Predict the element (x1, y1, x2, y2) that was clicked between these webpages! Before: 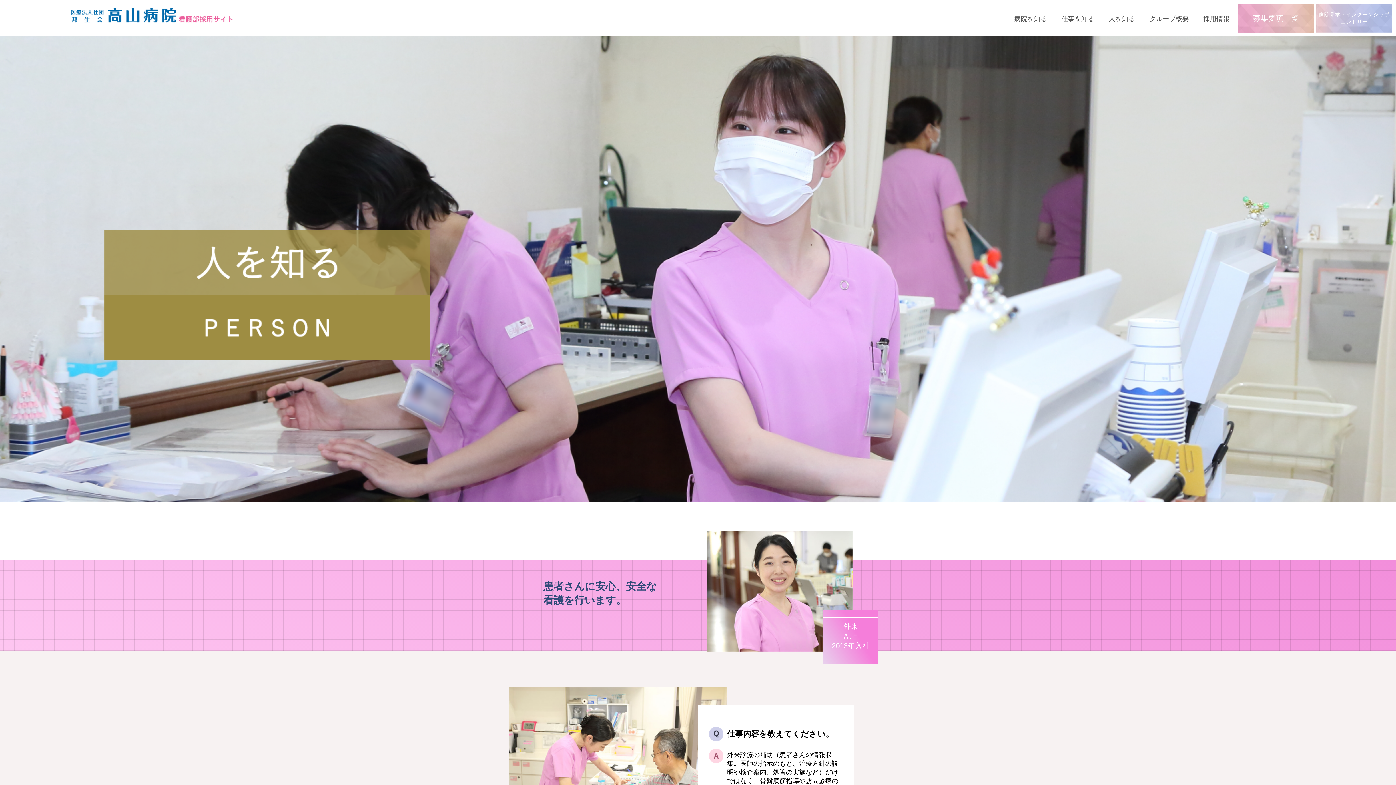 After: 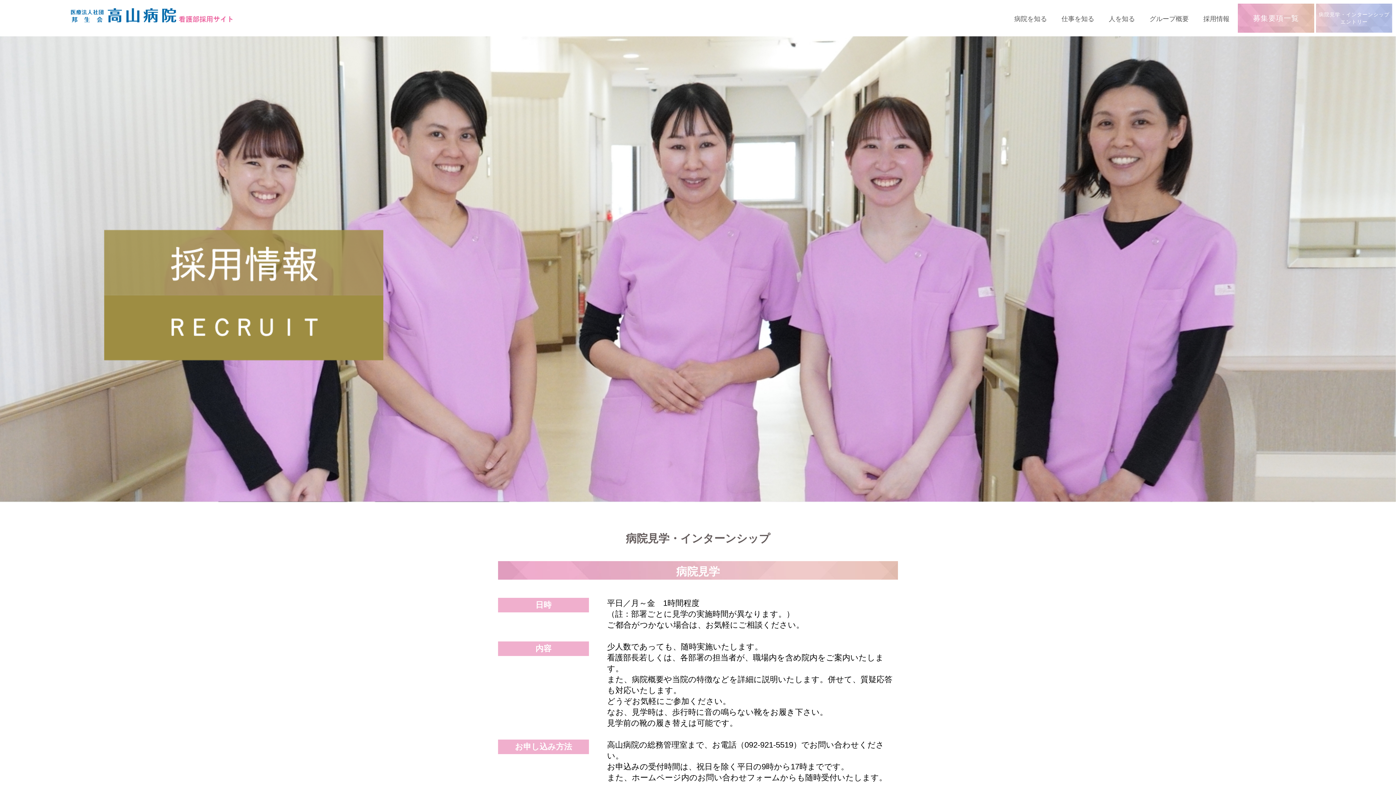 Action: label: 病院見学・インターンシップ
エントリー bbox: (1316, 3, 1392, 32)